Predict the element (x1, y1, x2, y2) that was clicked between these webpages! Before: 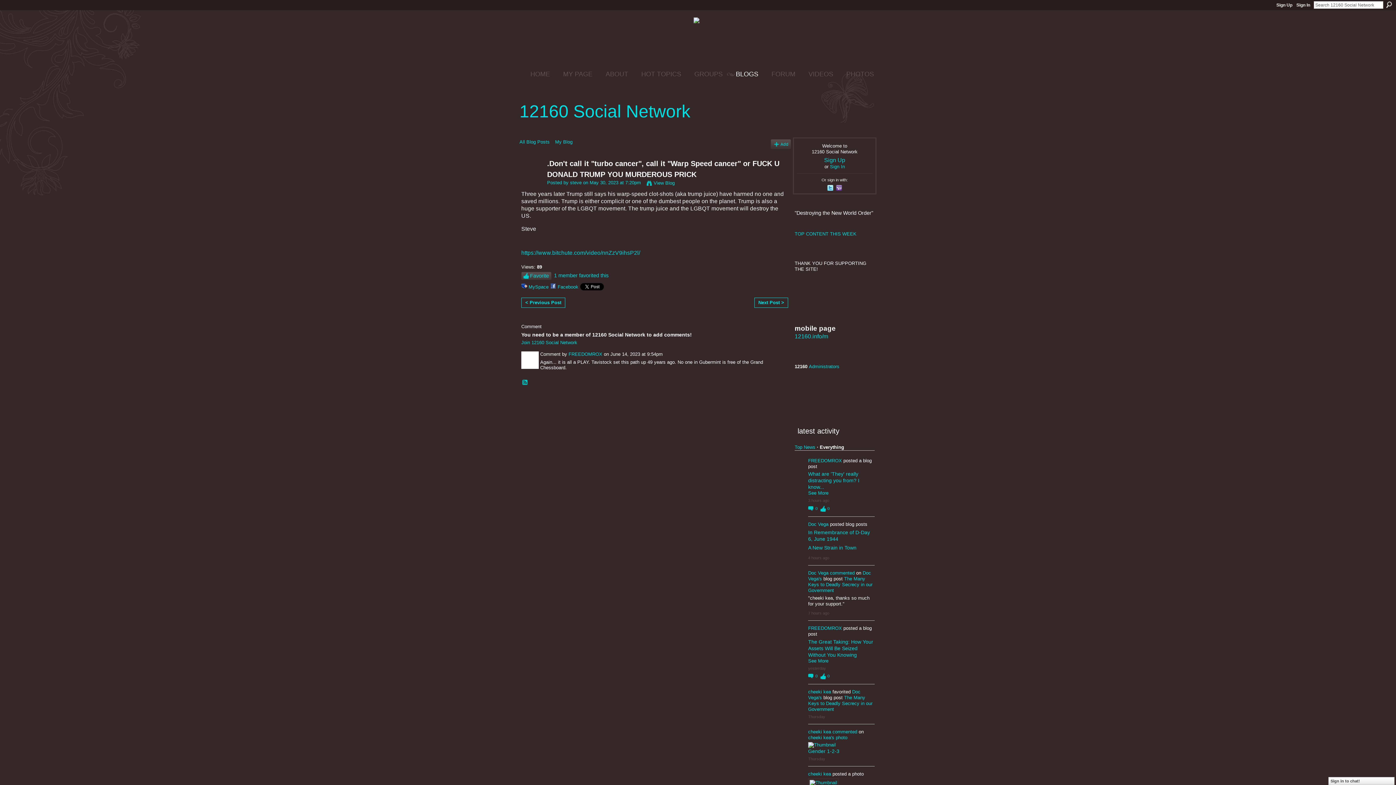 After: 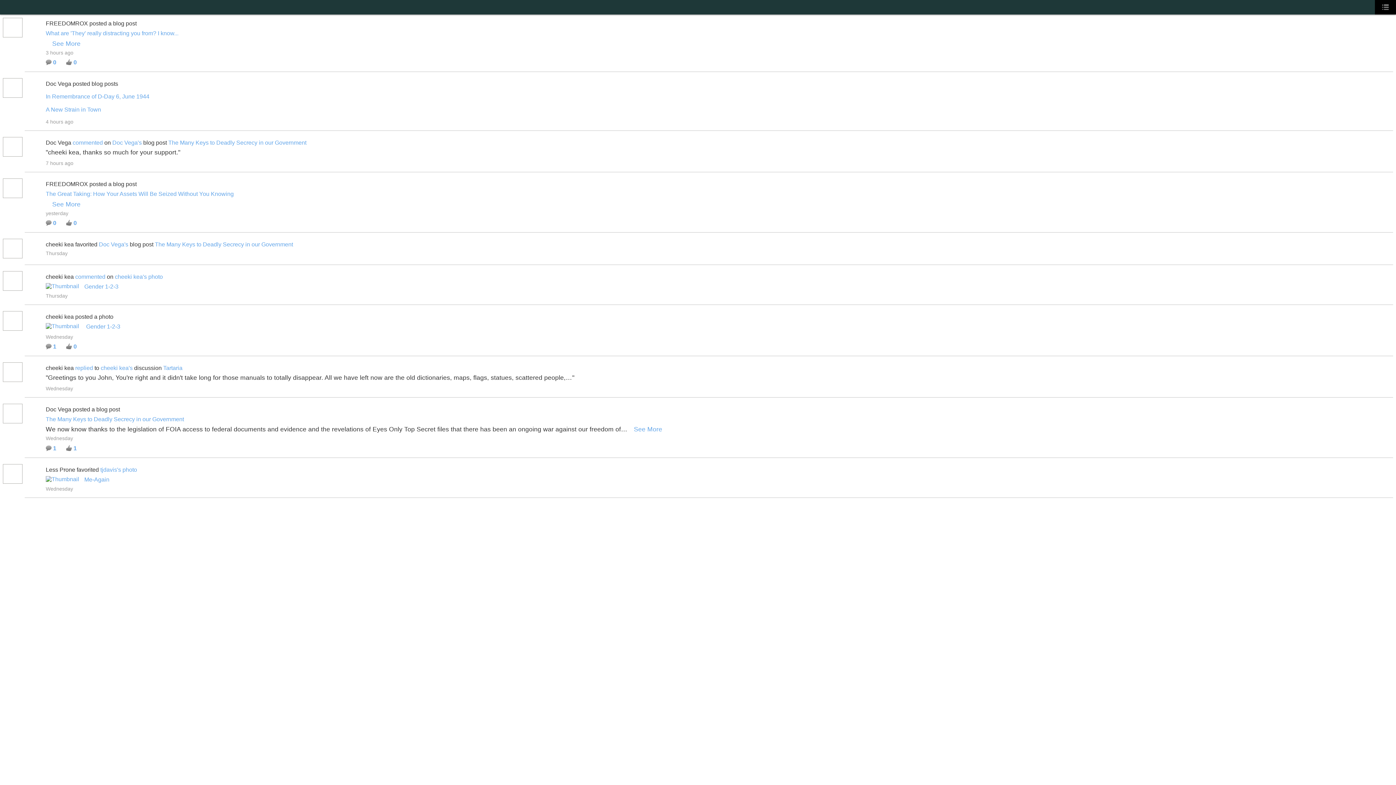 Action: bbox: (794, 333, 823, 339) label: 12160.info/